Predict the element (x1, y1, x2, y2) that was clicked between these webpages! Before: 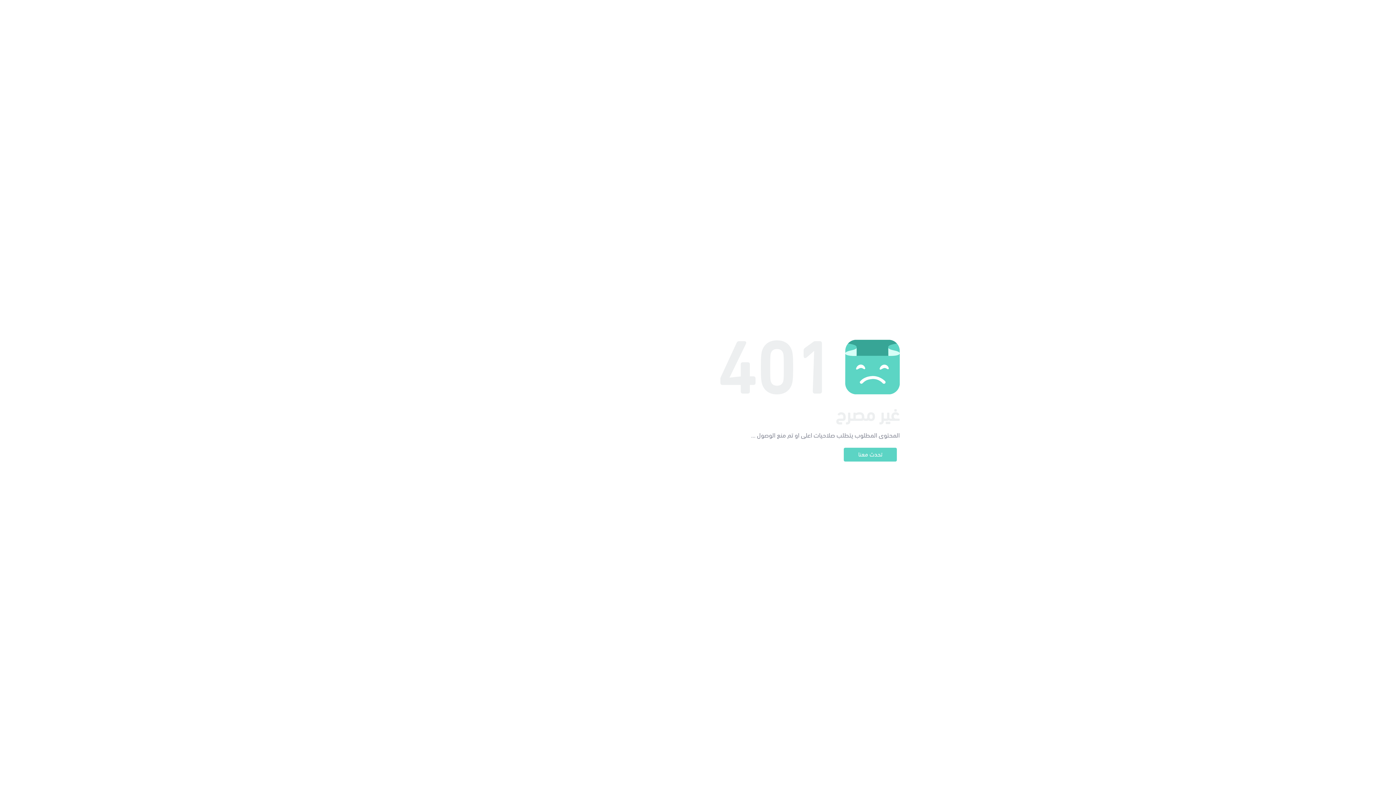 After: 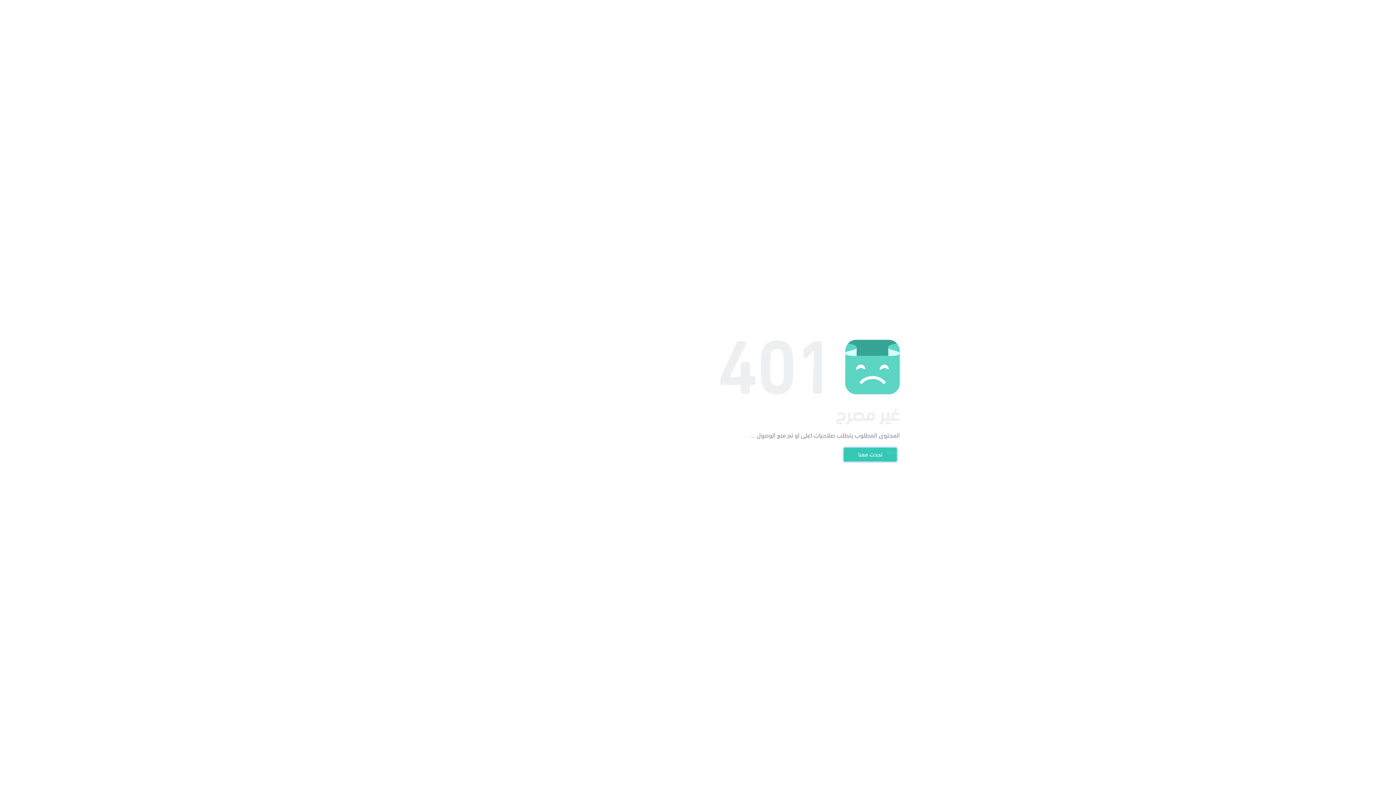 Action: label: تحدث معنا bbox: (844, 448, 897, 461)